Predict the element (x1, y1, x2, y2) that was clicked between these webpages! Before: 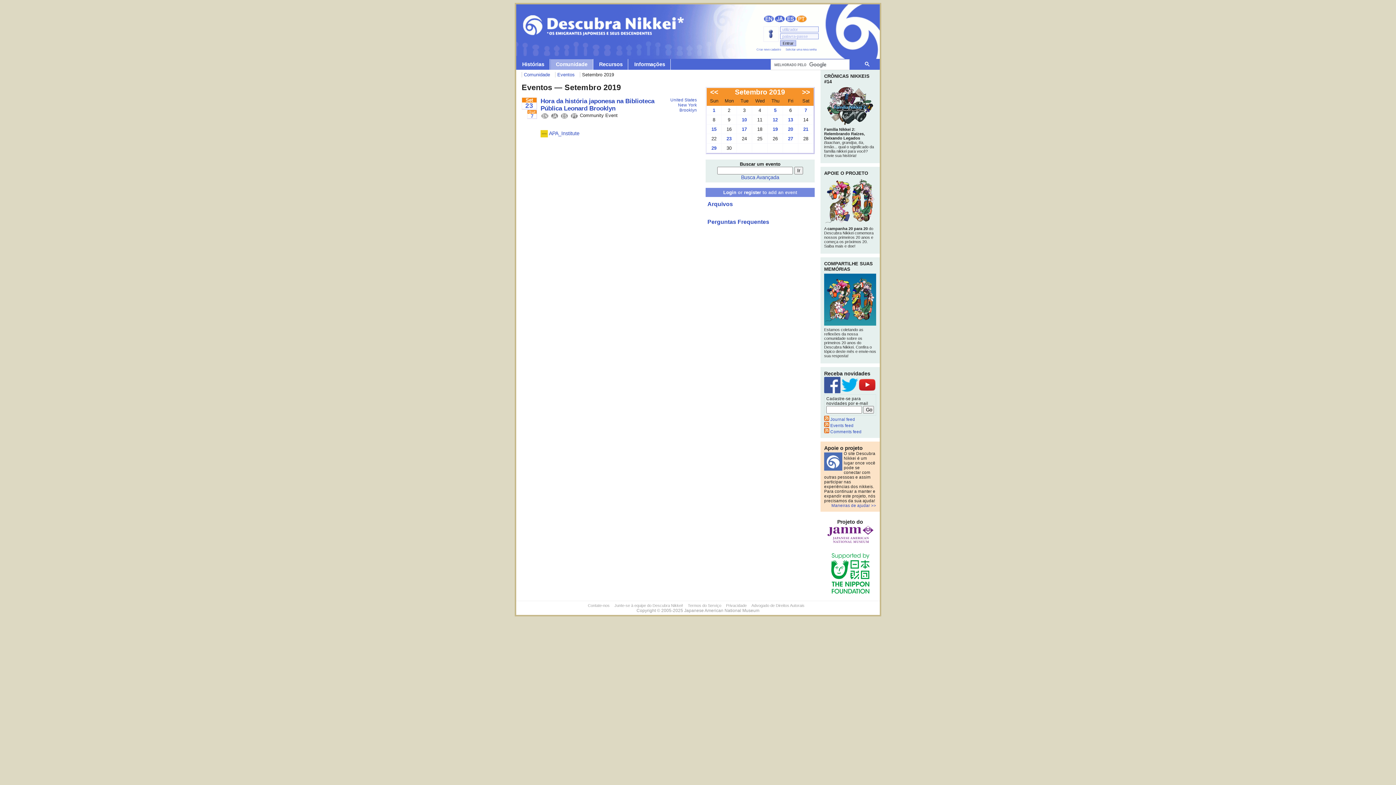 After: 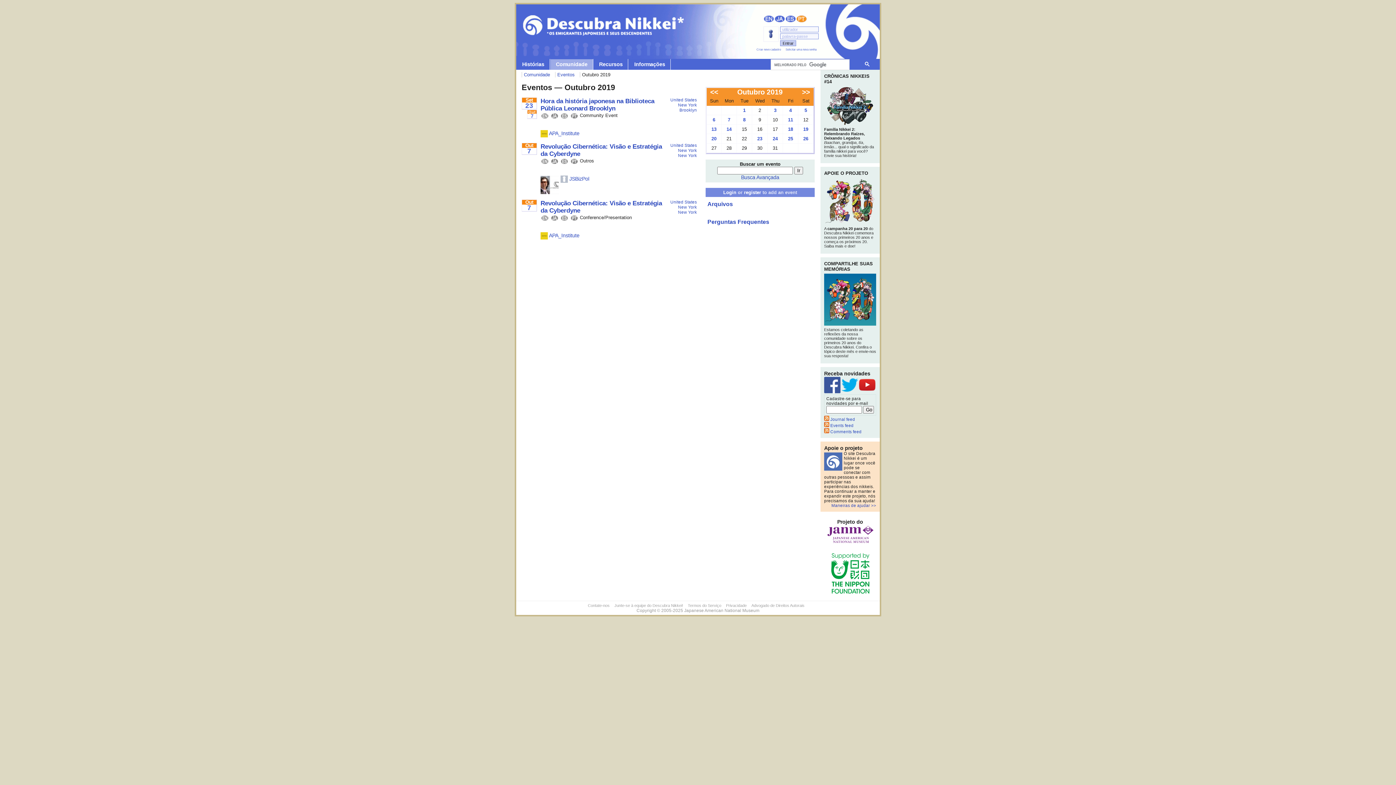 Action: bbox: (527, 110, 536, 118) label: Out
7